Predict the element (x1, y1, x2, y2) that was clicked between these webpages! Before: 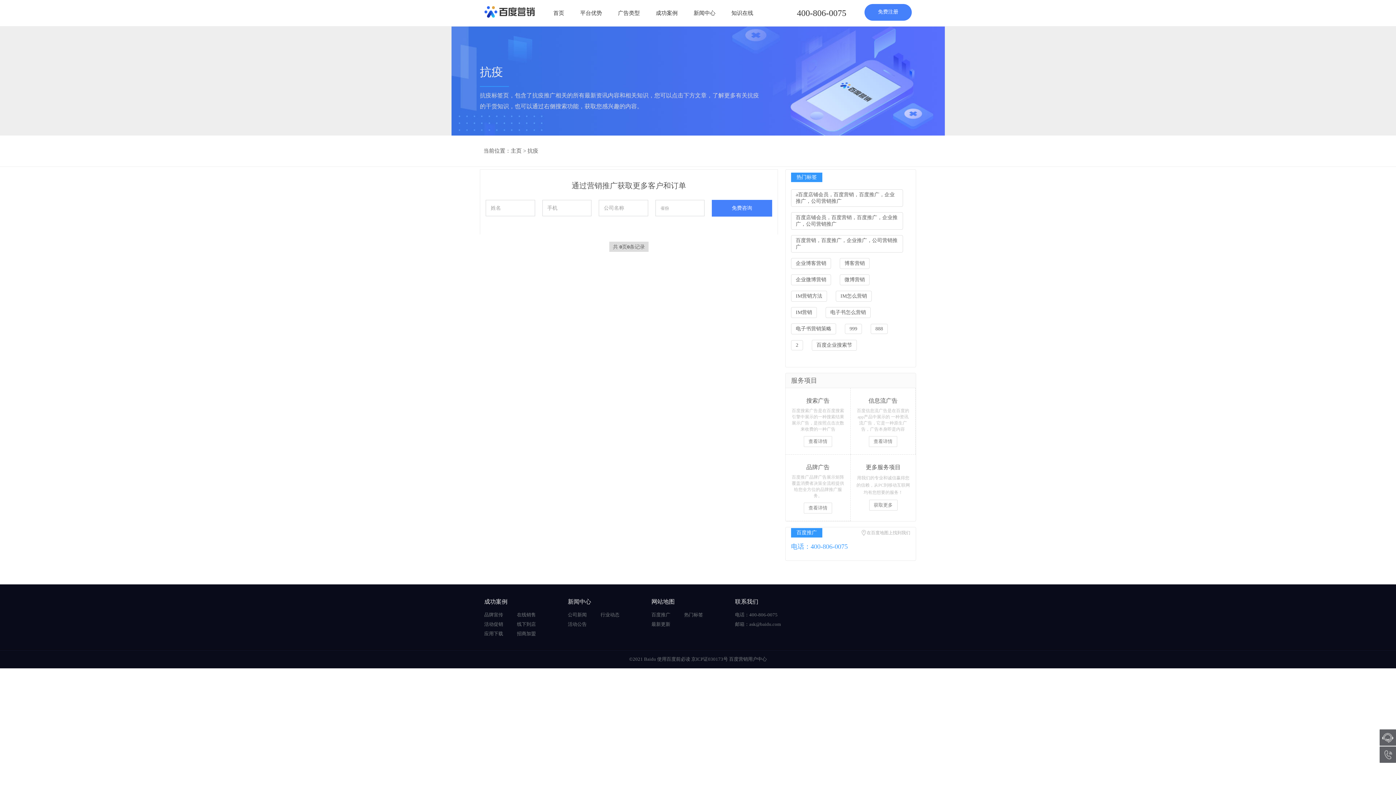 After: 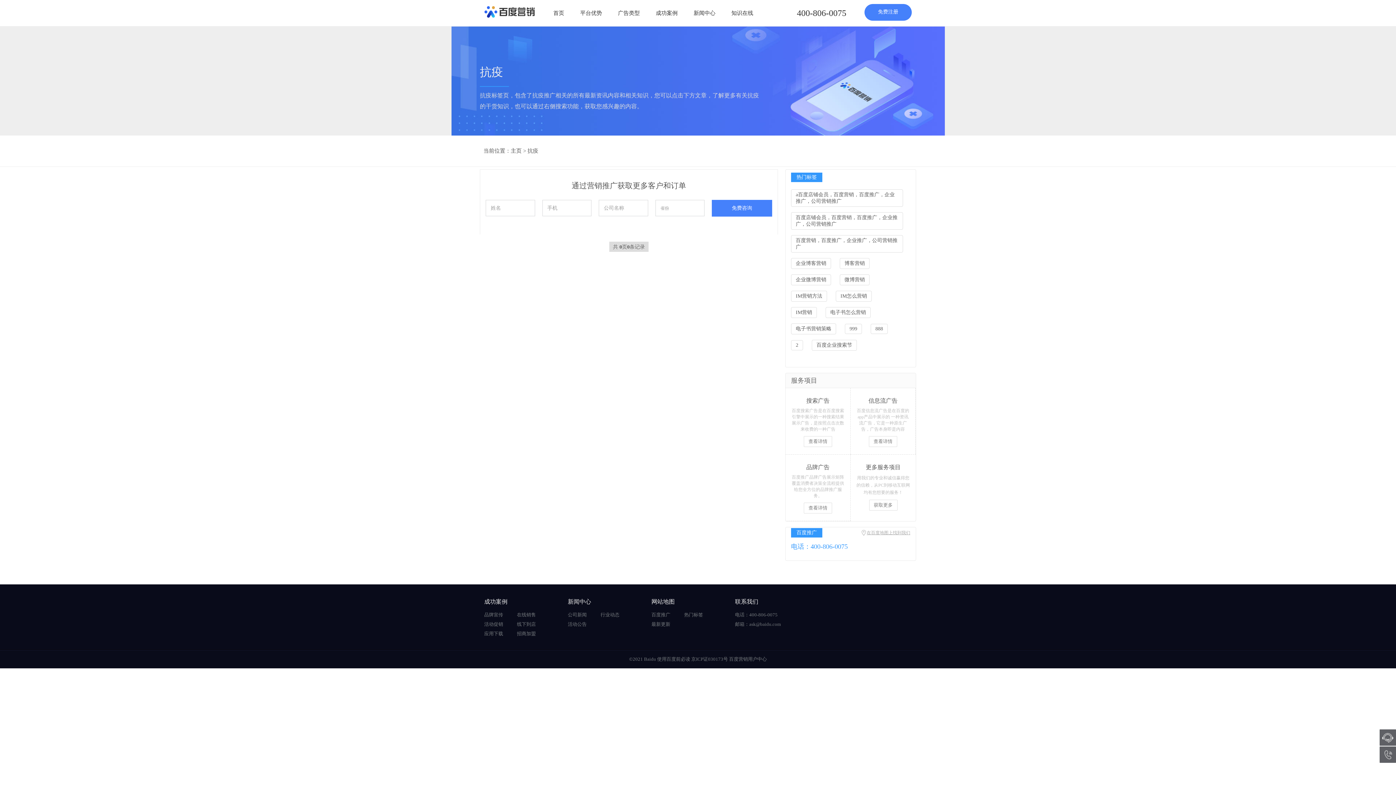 Action: bbox: (861, 527, 910, 538) label: 在百度地图上找到我们